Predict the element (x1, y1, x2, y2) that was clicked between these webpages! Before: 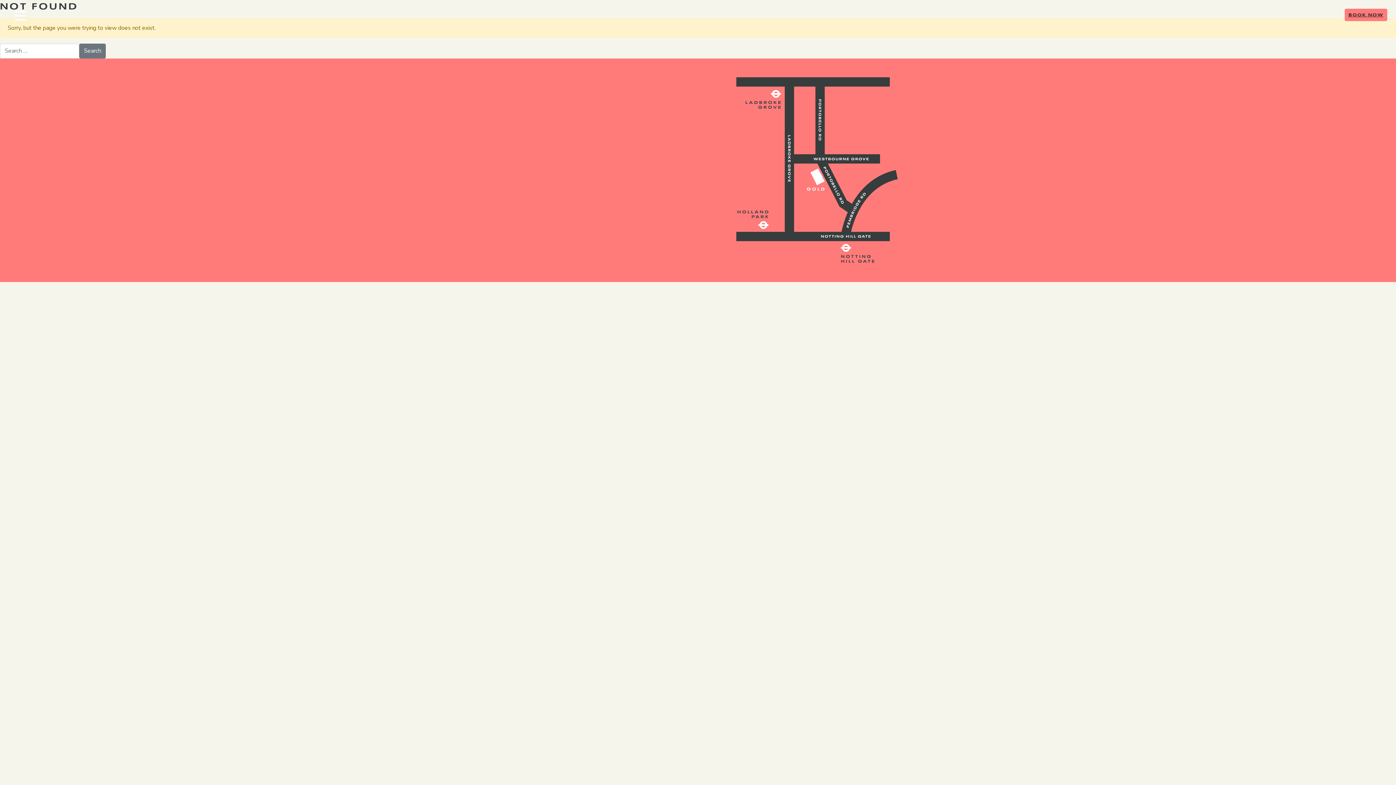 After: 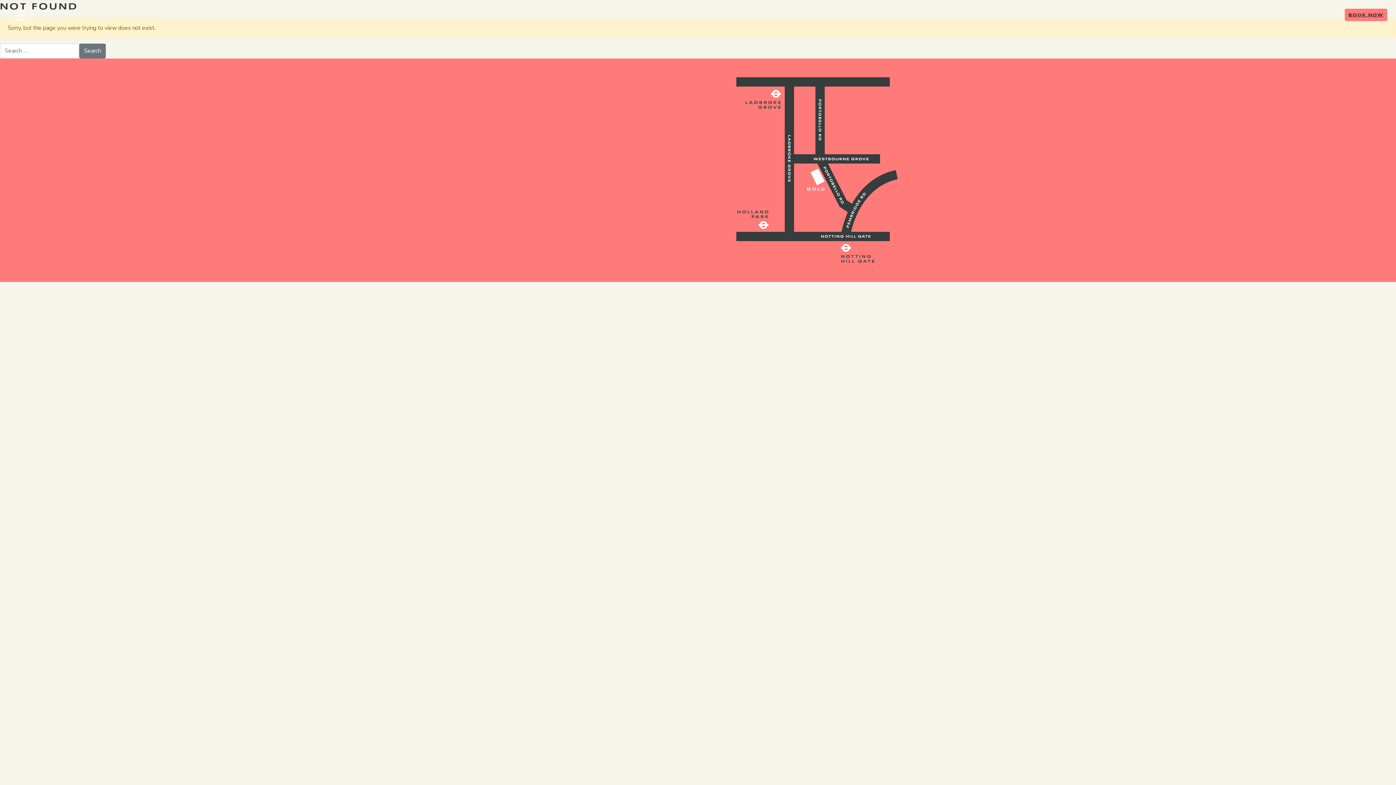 Action: bbox: (1305, 0, 1396, 25)